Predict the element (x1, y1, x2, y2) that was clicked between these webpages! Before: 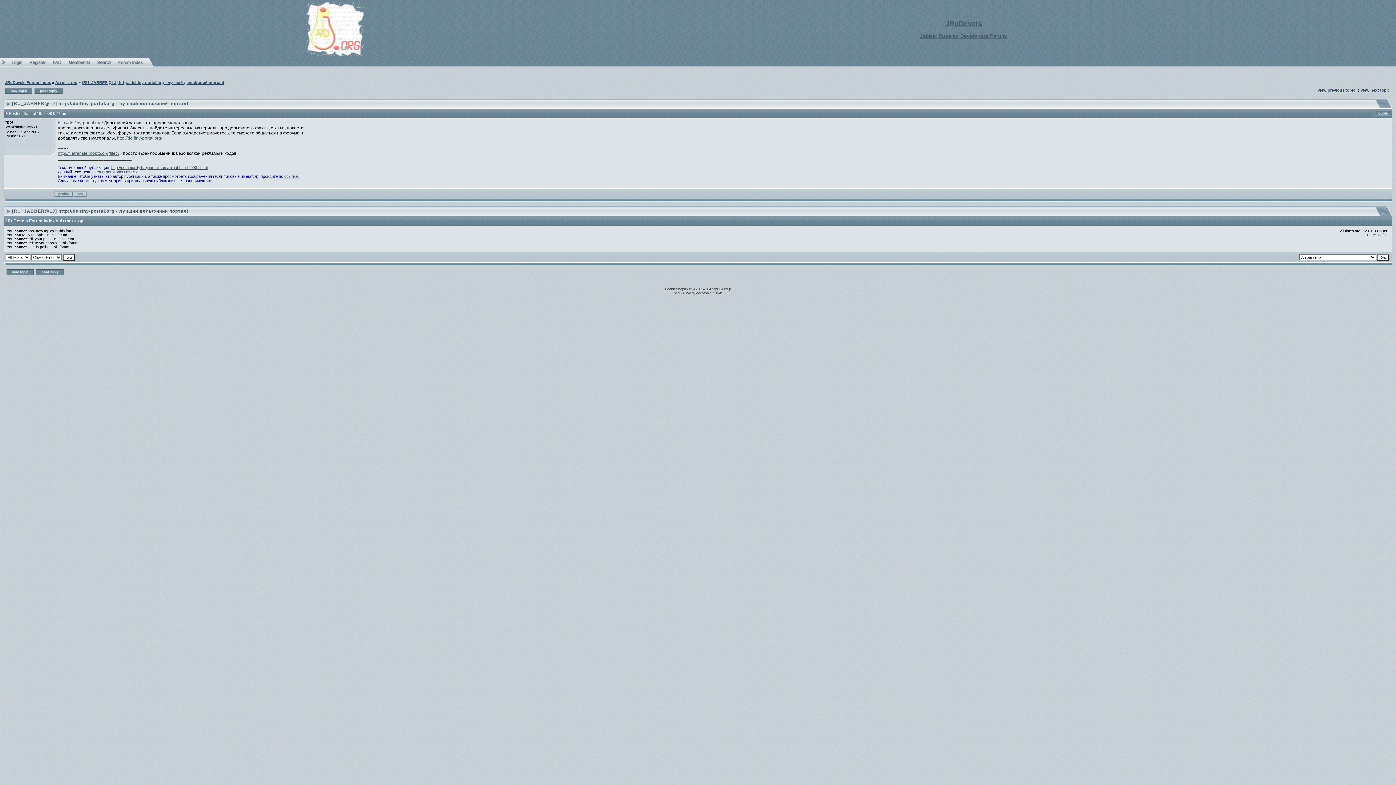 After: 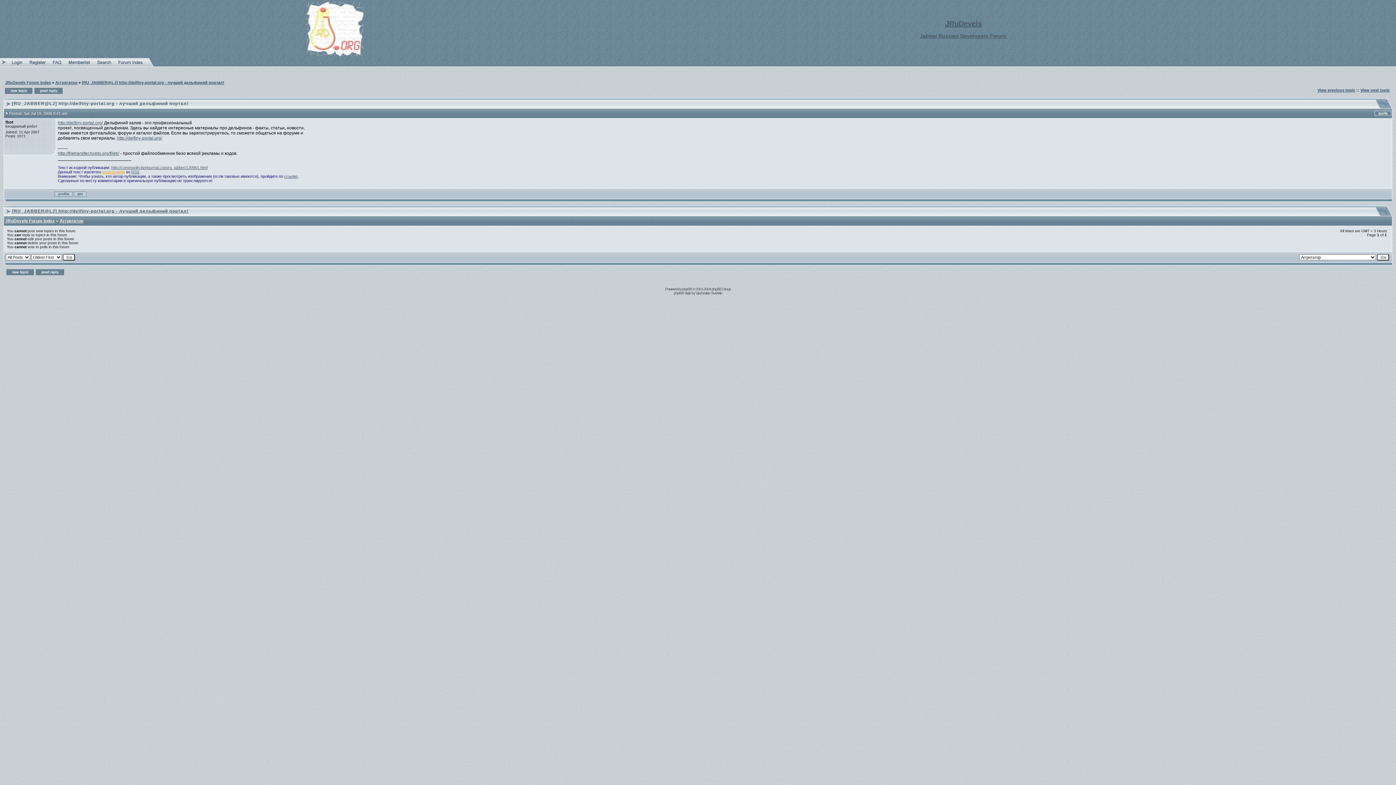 Action: label: агрегатором bbox: (102, 169, 125, 174)